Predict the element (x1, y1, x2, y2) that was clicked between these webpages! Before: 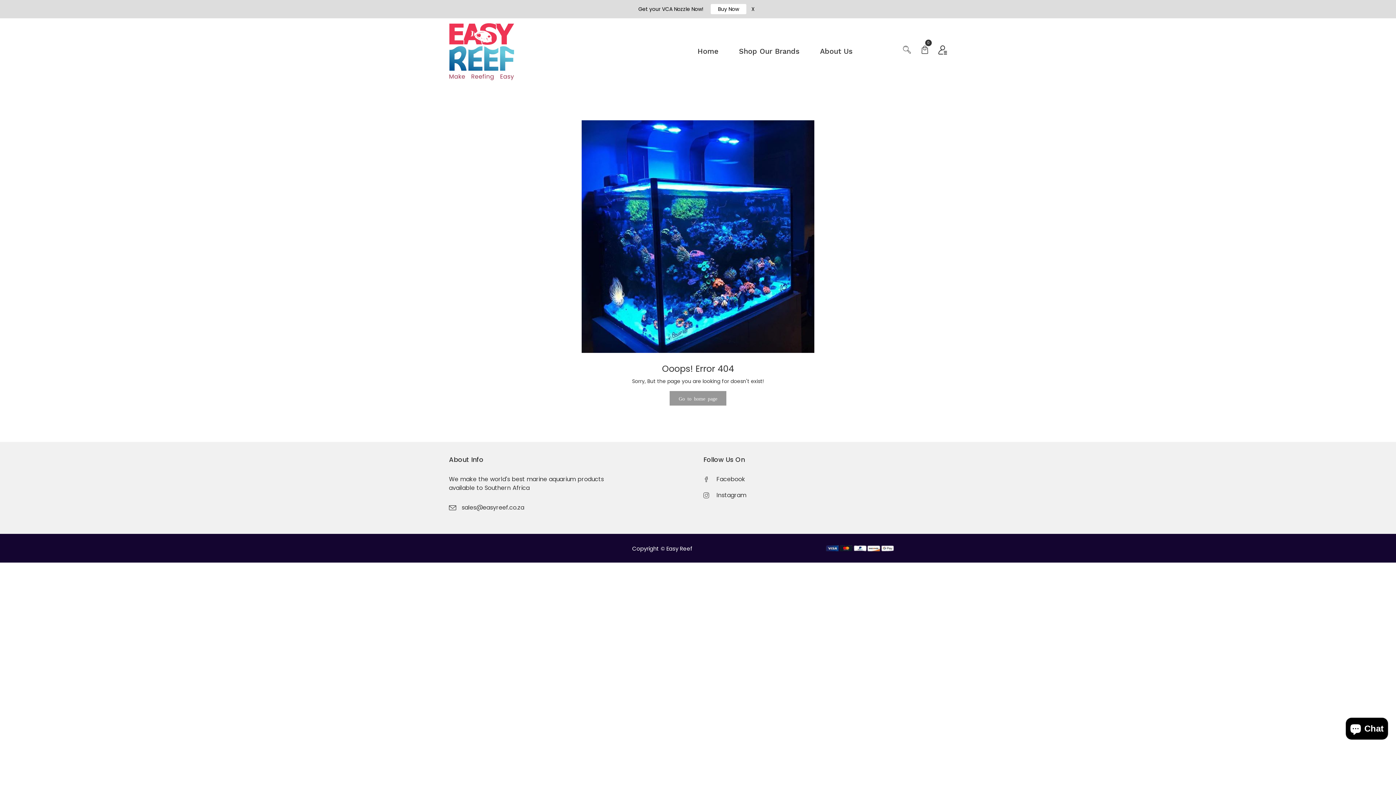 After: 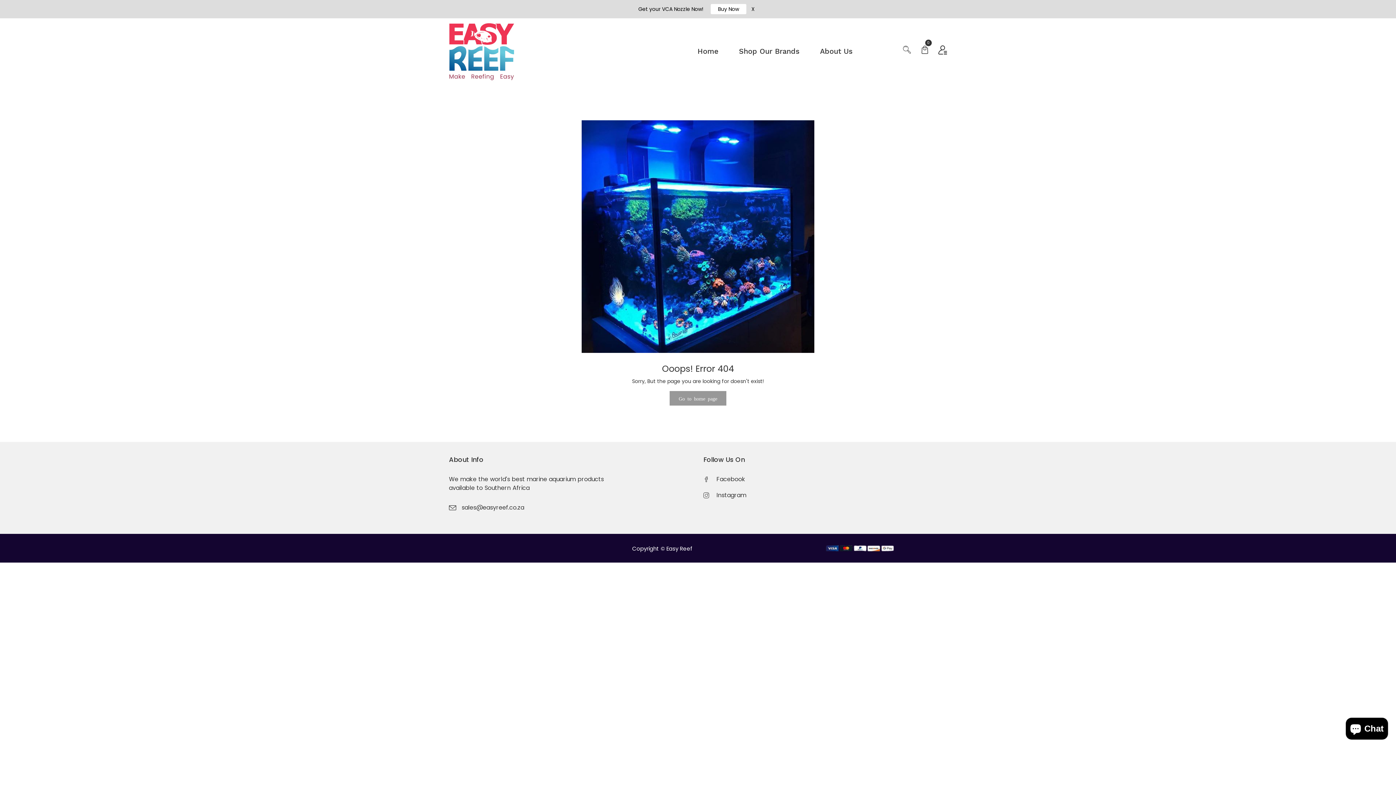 Action: bbox: (703, 475, 820, 484) label: Facebook